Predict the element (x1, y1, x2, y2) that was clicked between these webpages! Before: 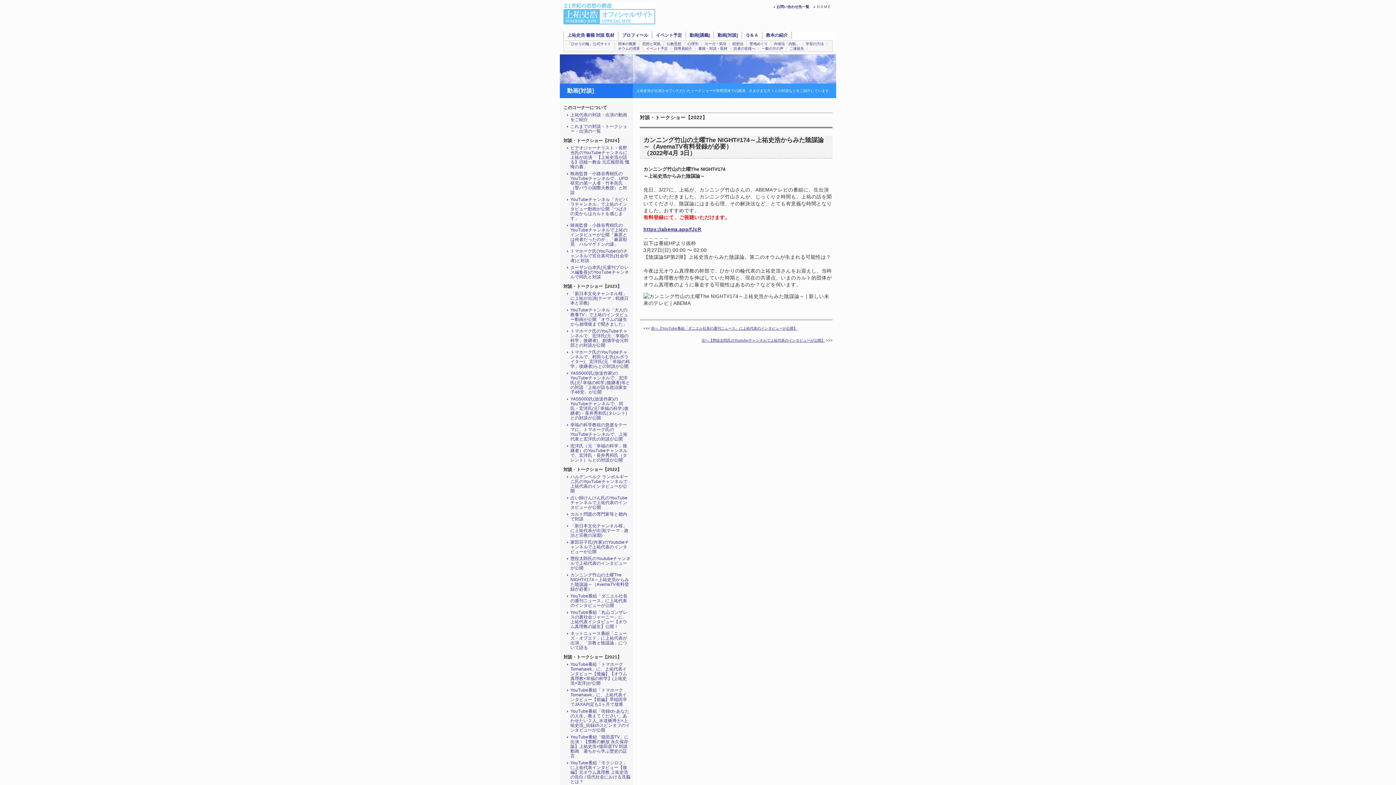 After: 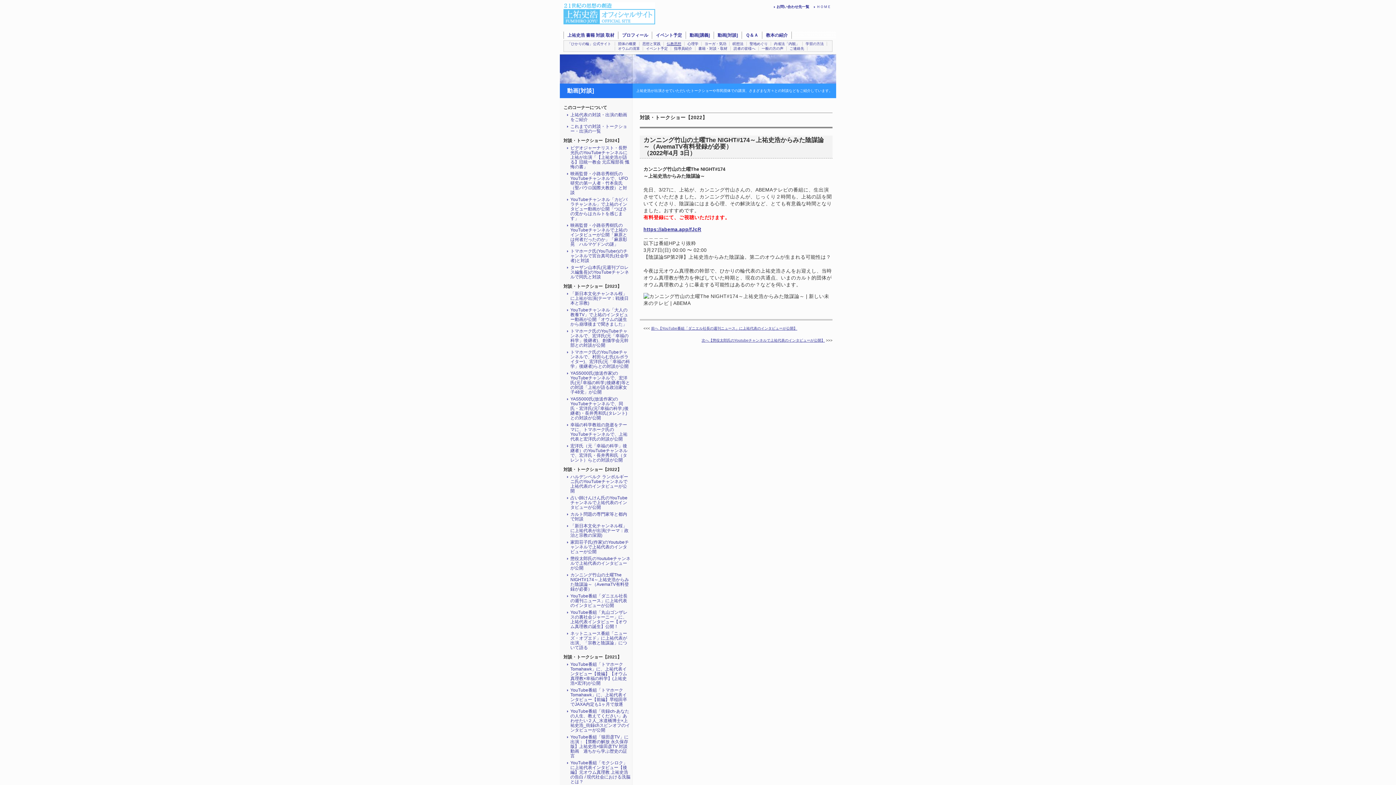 Action: label: 仏教思想 bbox: (664, 41, 684, 45)